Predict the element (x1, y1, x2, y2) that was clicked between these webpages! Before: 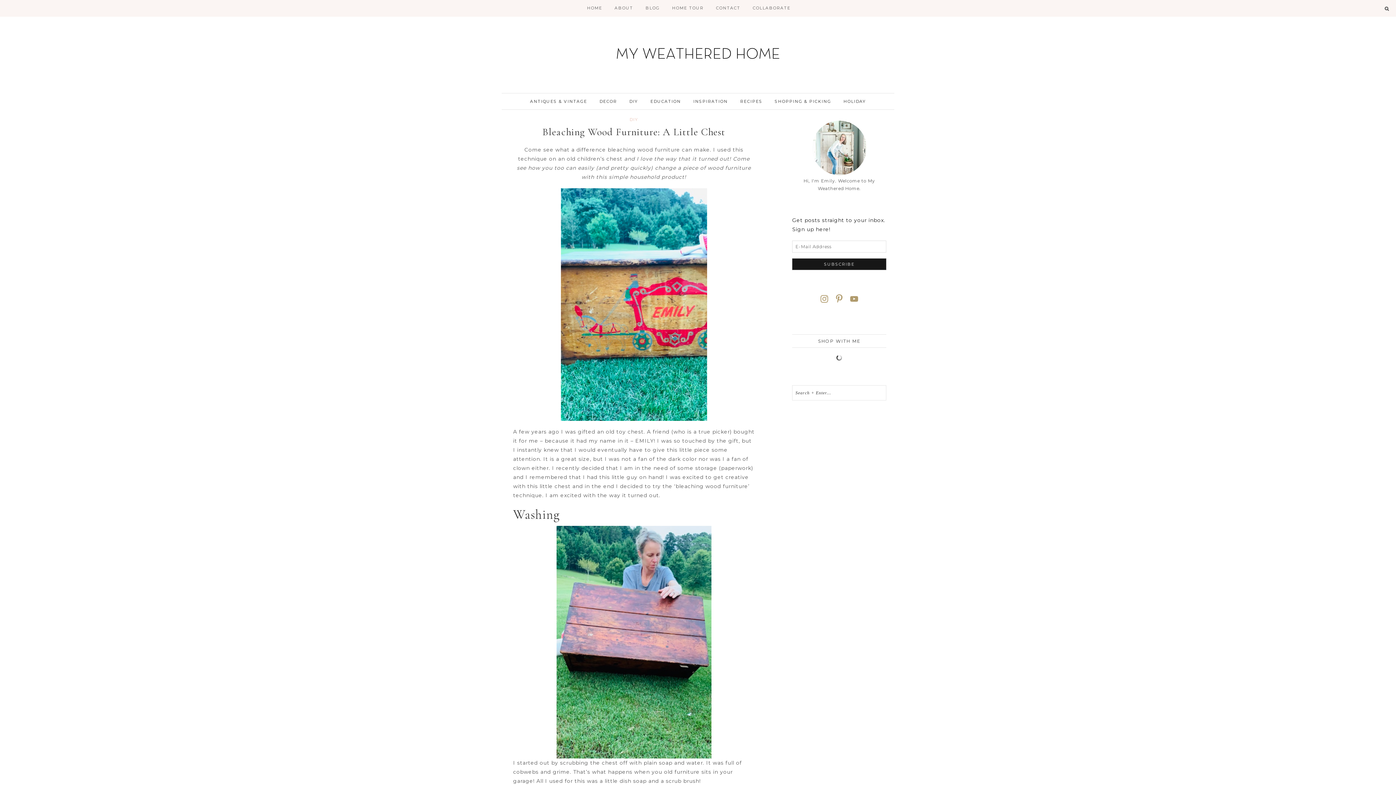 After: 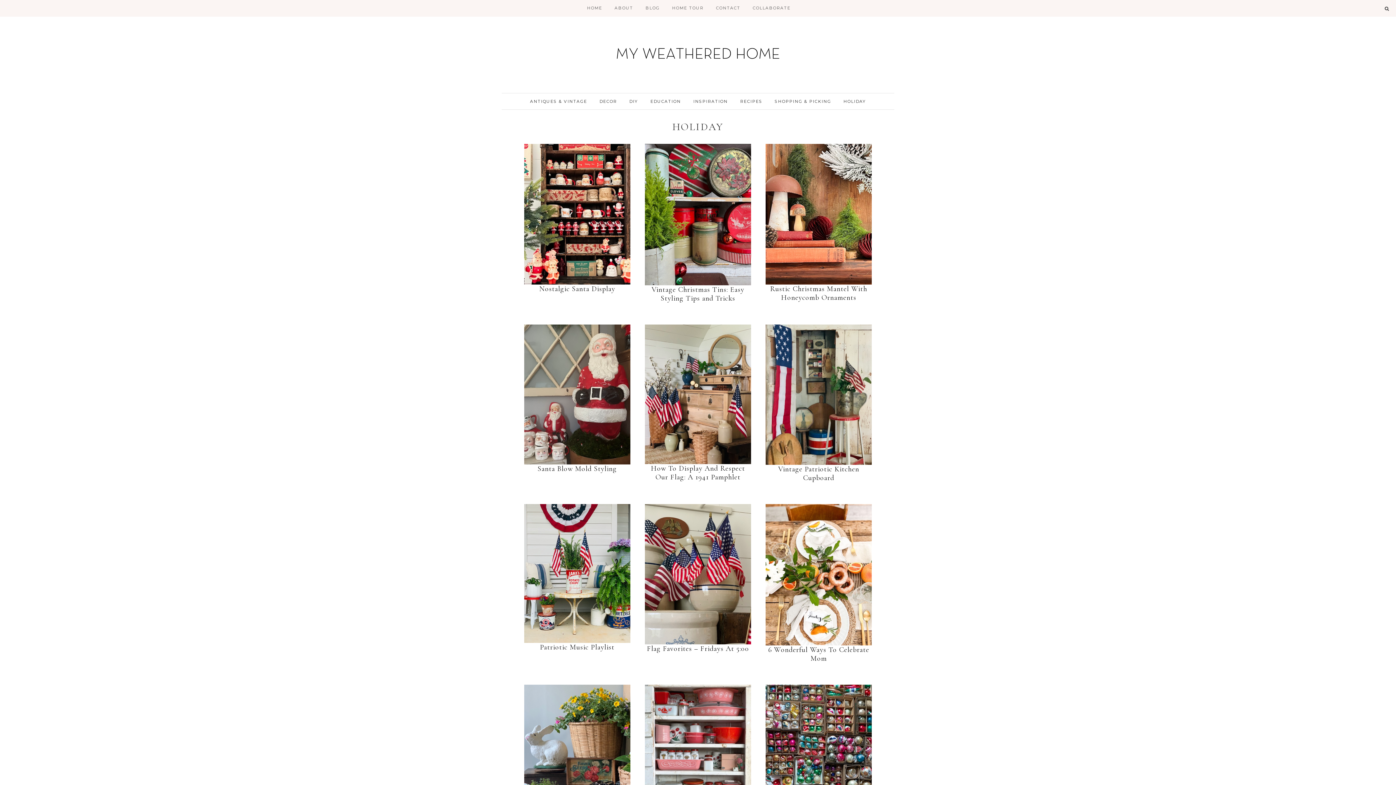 Action: label: HOLIDAY bbox: (838, 93, 871, 109)